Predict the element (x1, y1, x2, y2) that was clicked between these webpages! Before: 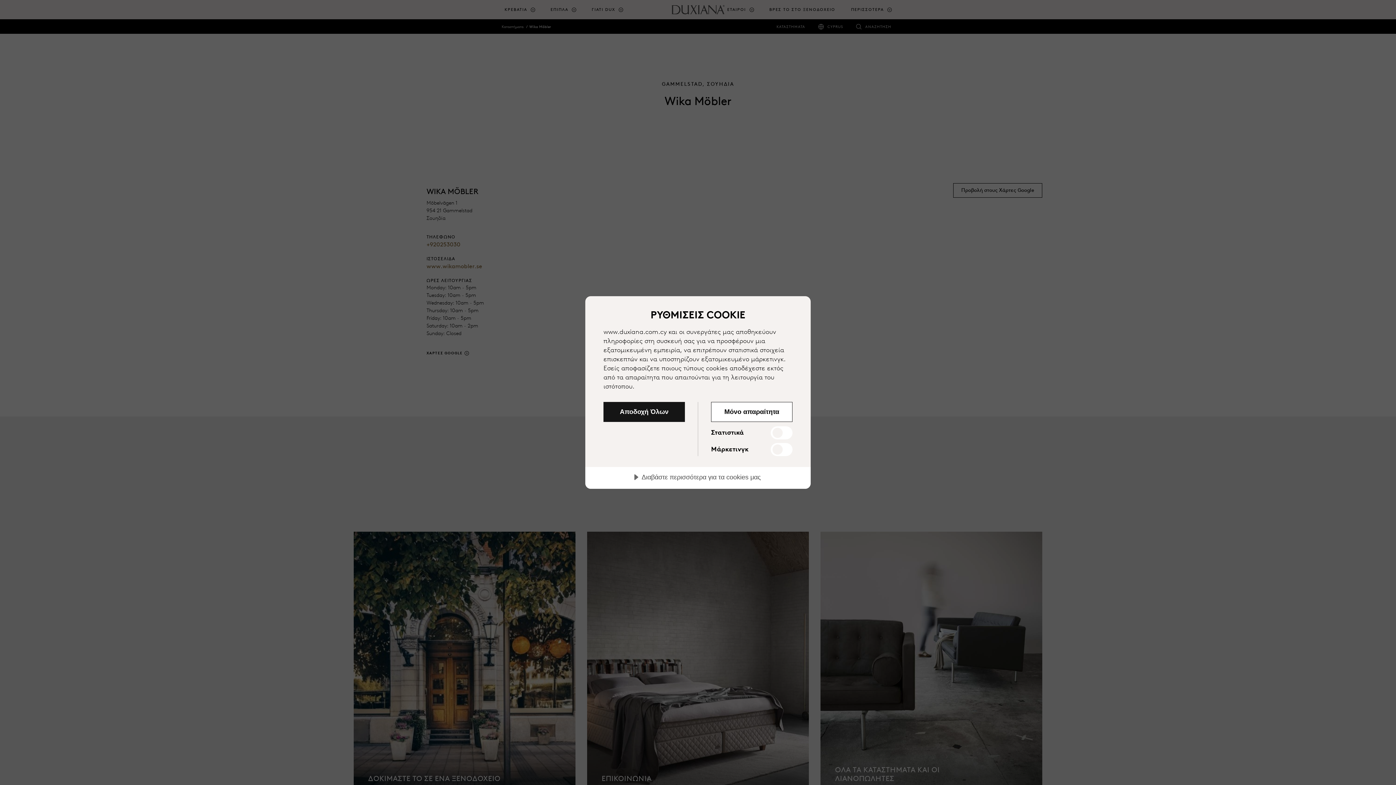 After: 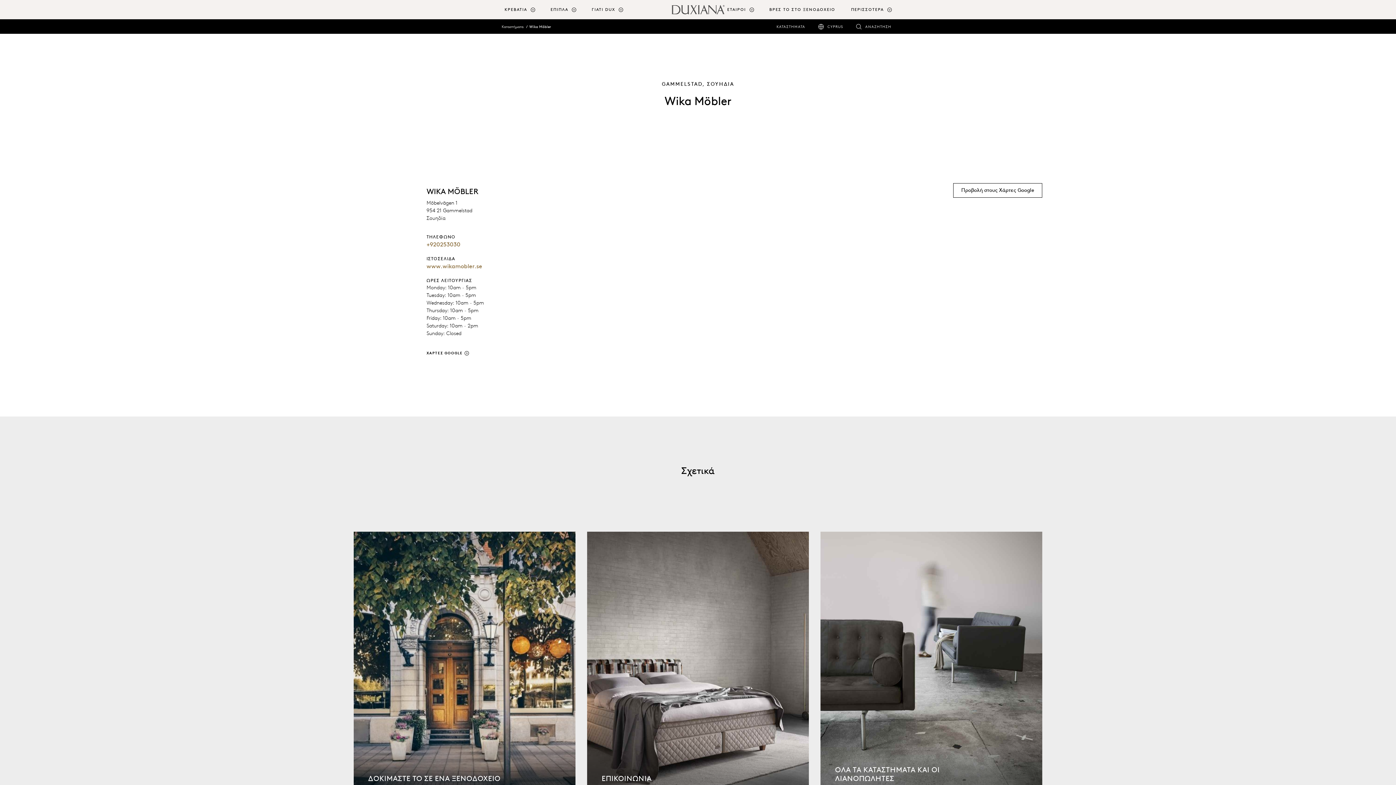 Action: bbox: (603, 402, 685, 422) label: Αποδοχή Όλων